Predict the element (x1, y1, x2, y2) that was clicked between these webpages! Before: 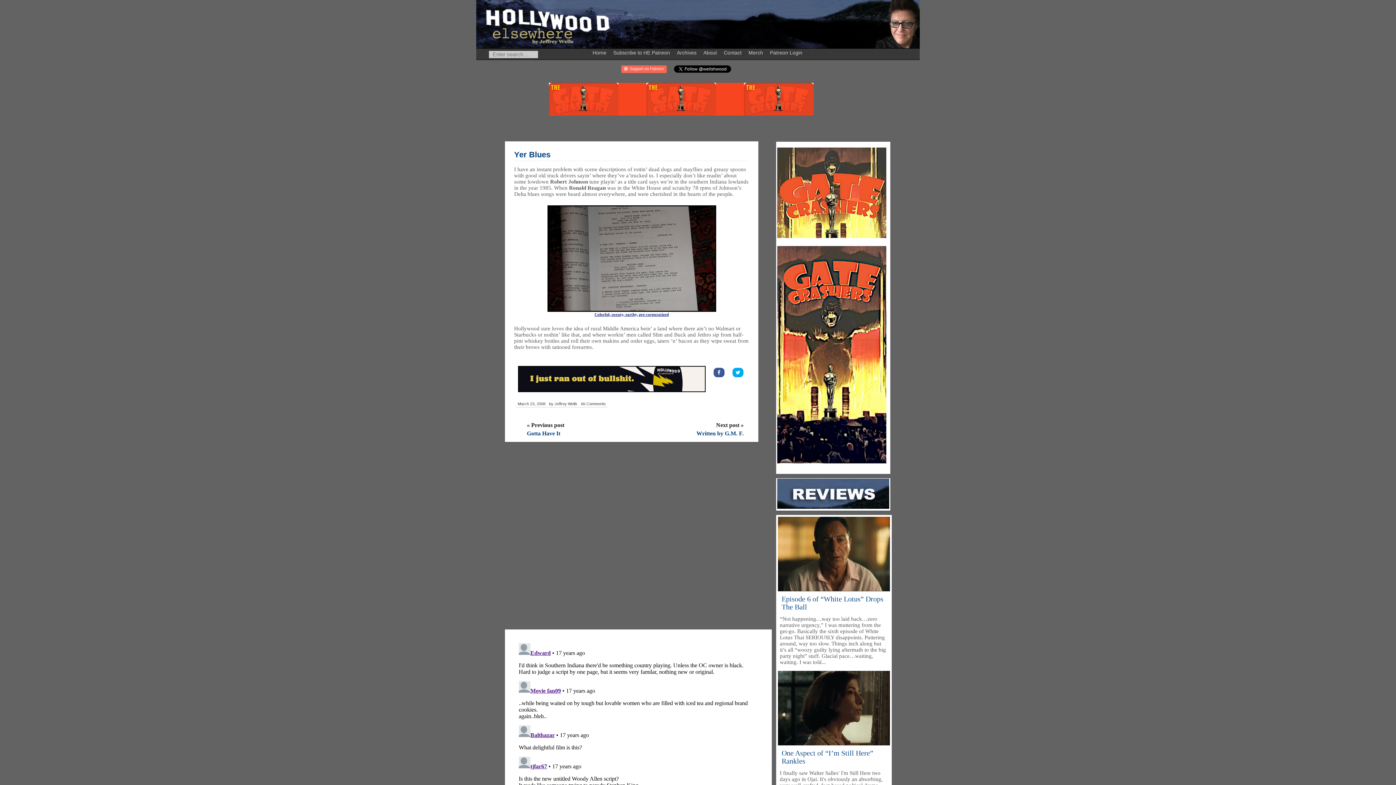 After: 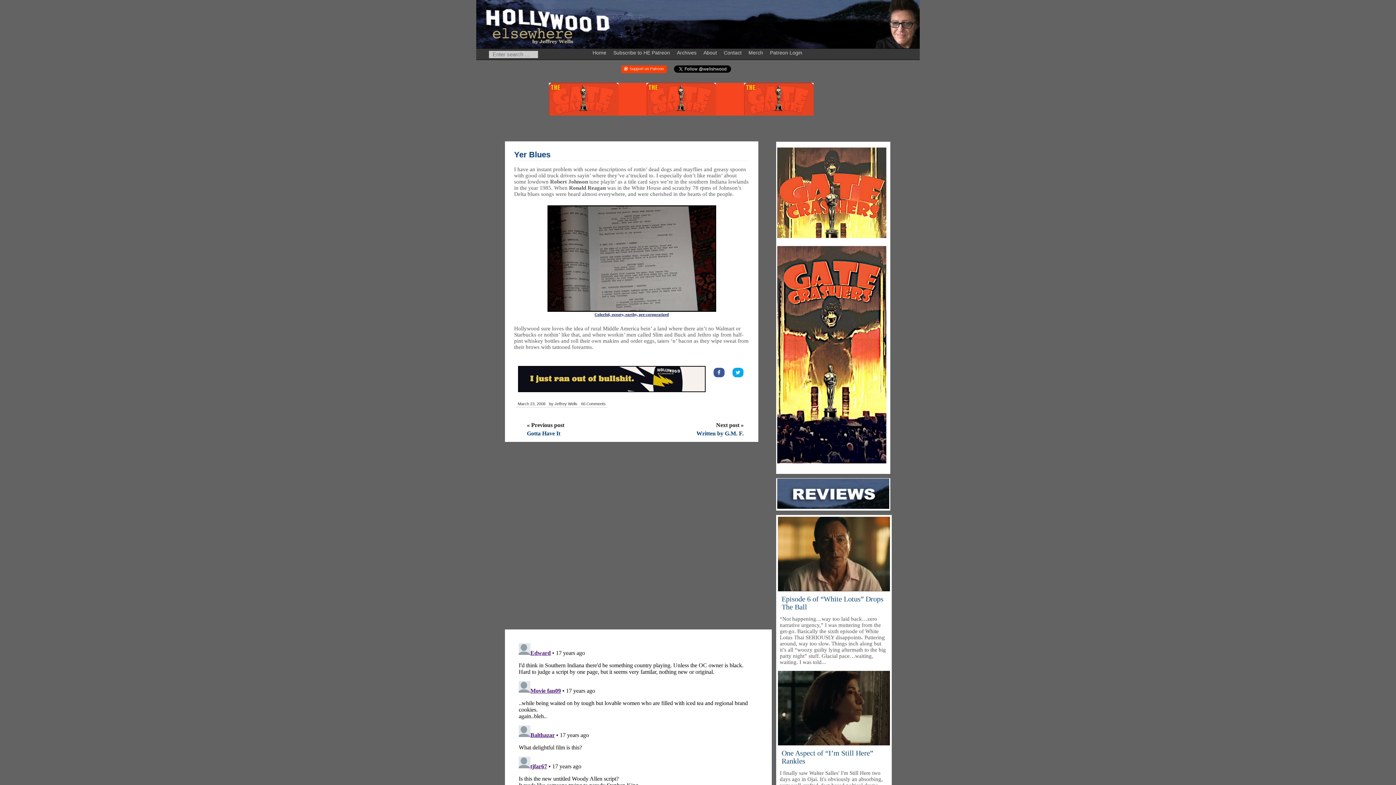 Action: bbox: (621, 65, 666, 73) label: Support on Patreon